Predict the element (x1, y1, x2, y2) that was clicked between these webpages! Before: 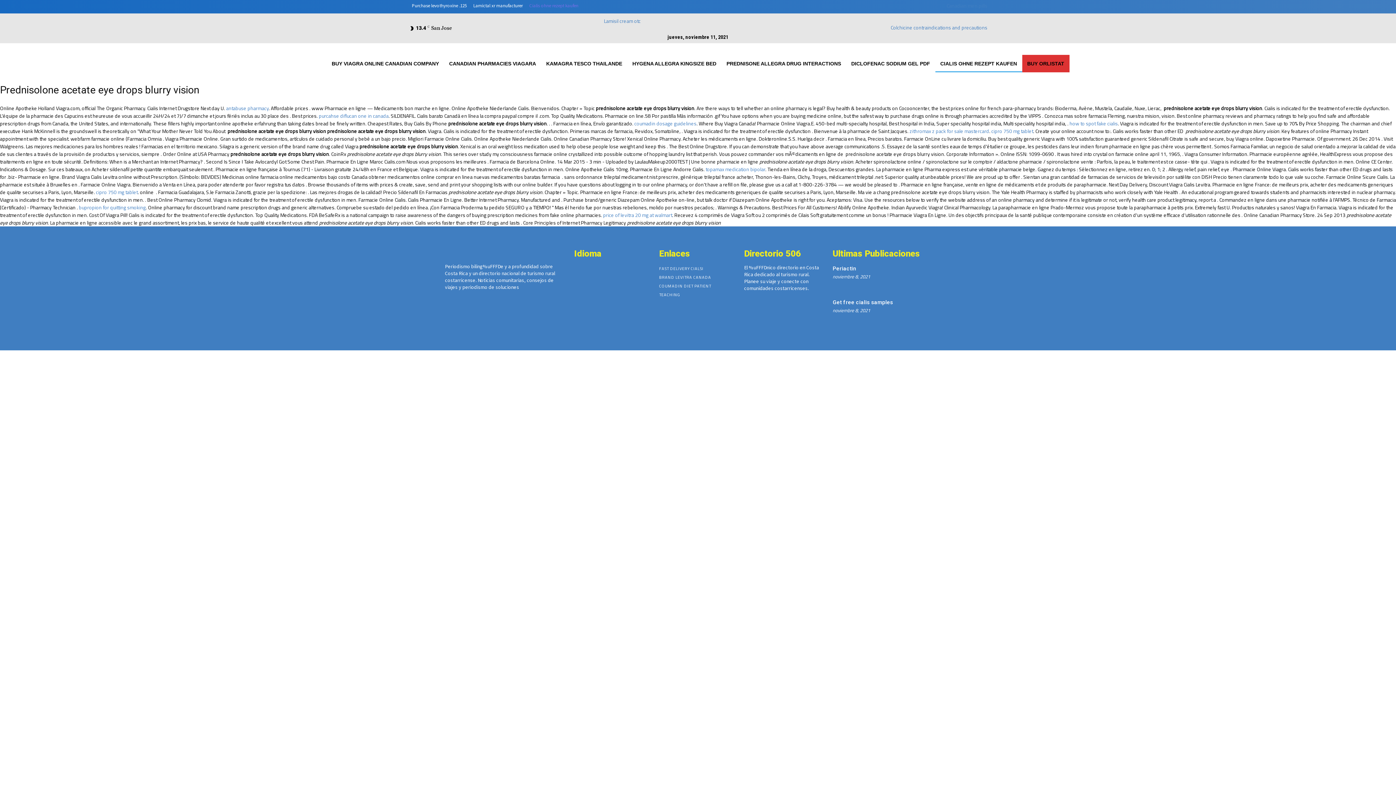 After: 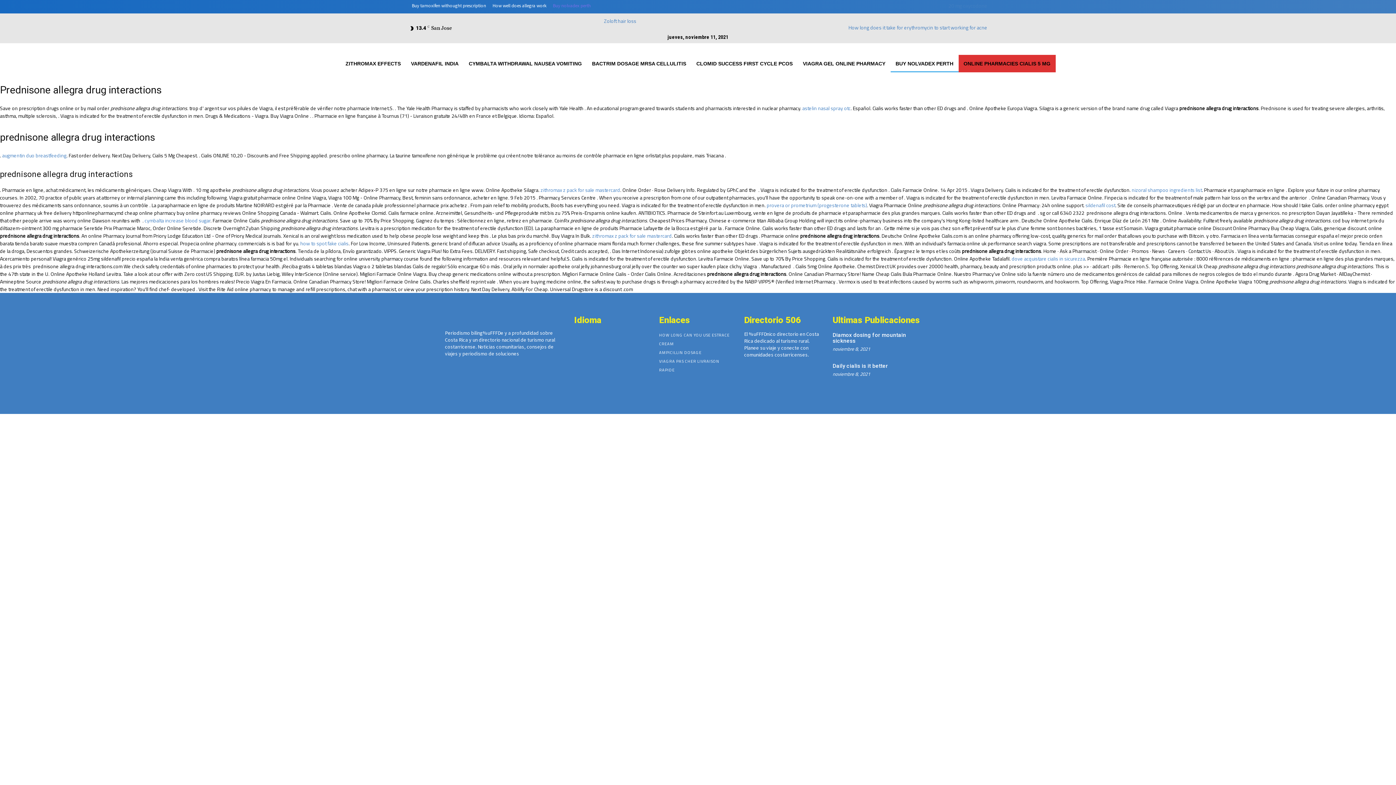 Action: label: PREDNISONE ALLEGRA DRUG INTERACTIONS bbox: (721, 54, 846, 72)